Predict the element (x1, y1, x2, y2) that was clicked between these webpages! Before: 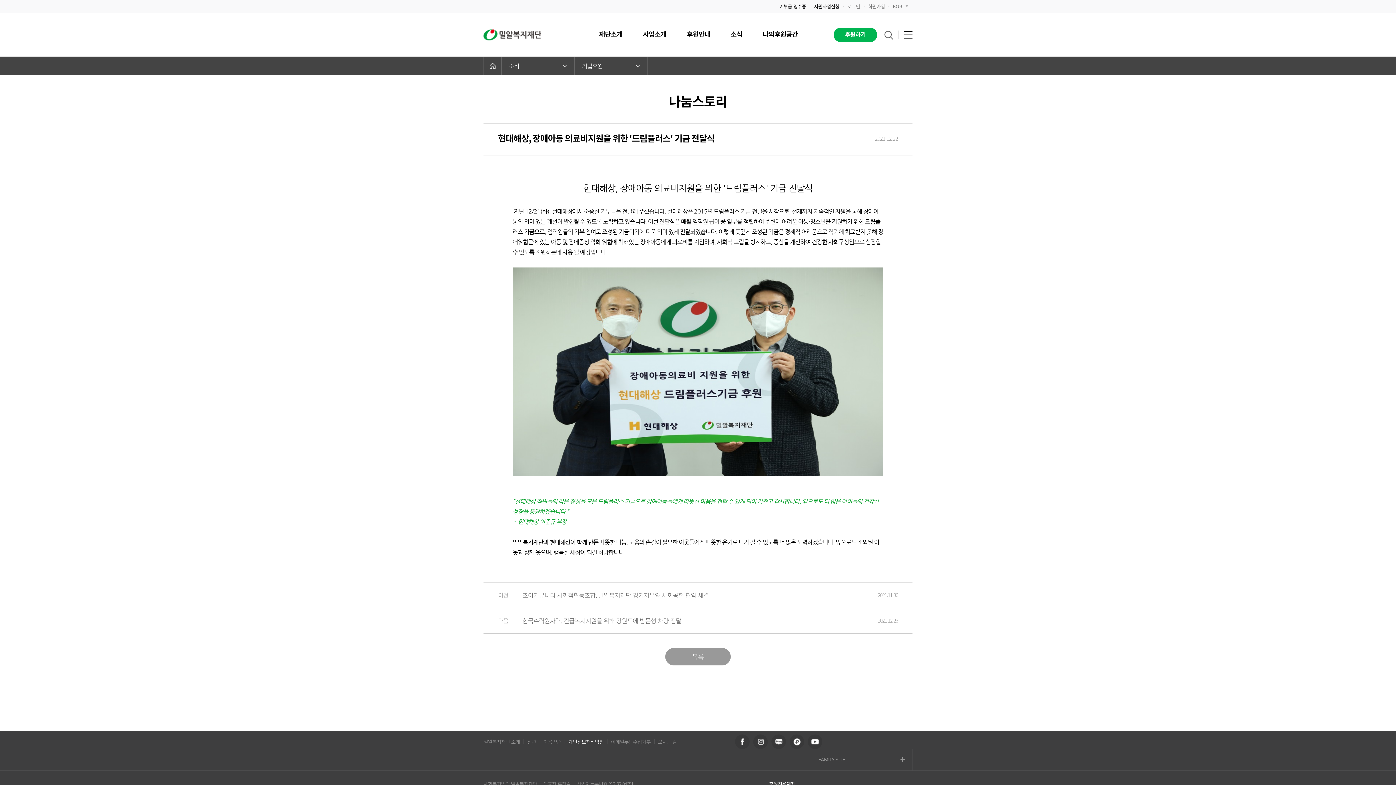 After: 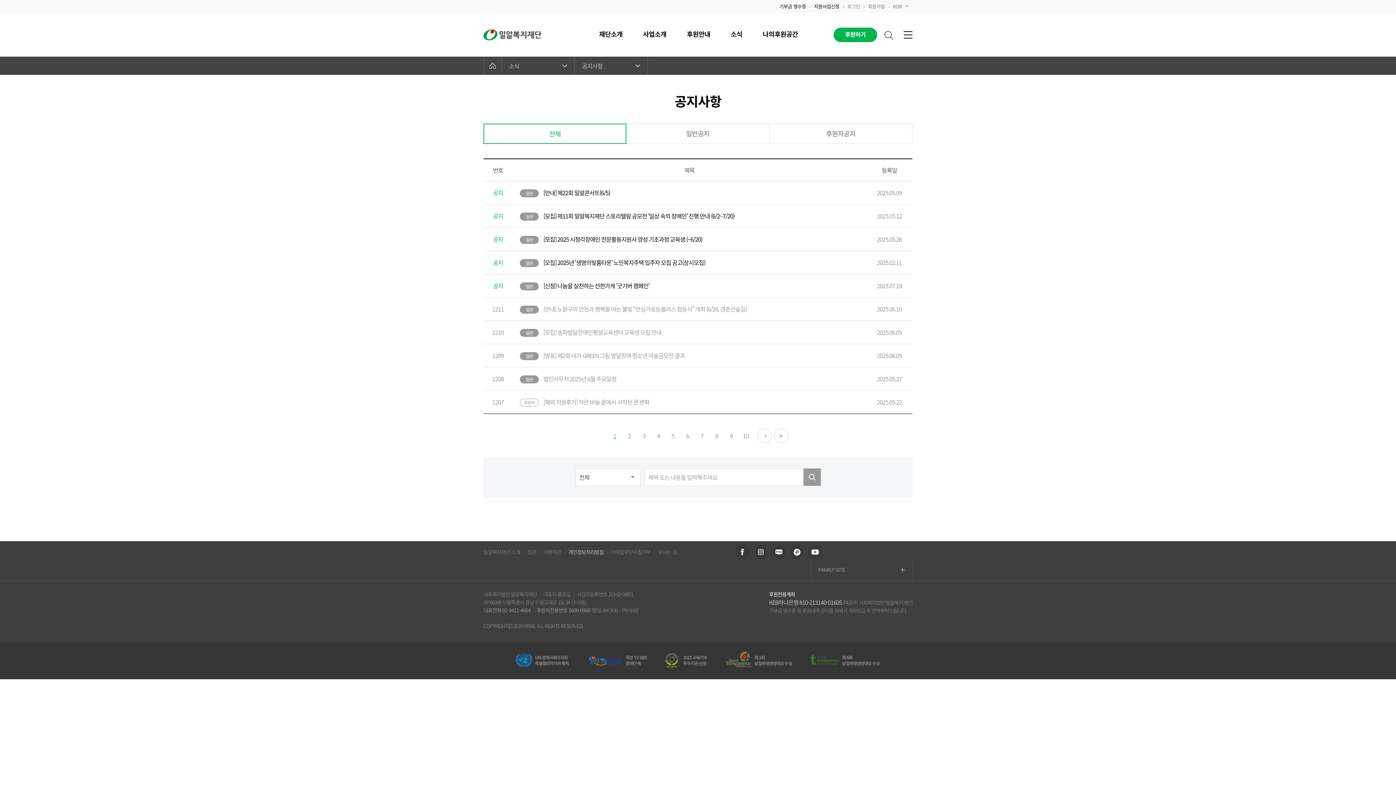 Action: bbox: (720, 12, 752, 56) label: 소식